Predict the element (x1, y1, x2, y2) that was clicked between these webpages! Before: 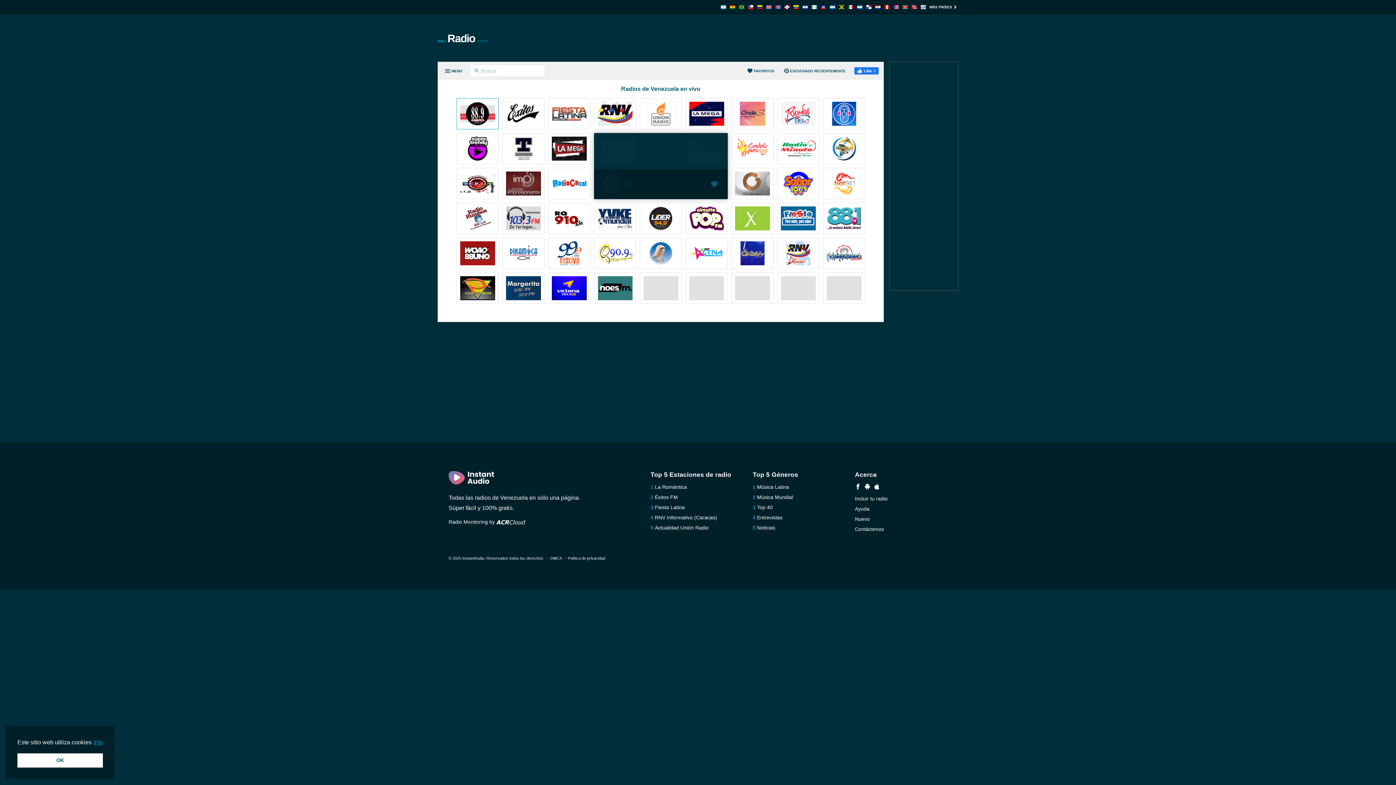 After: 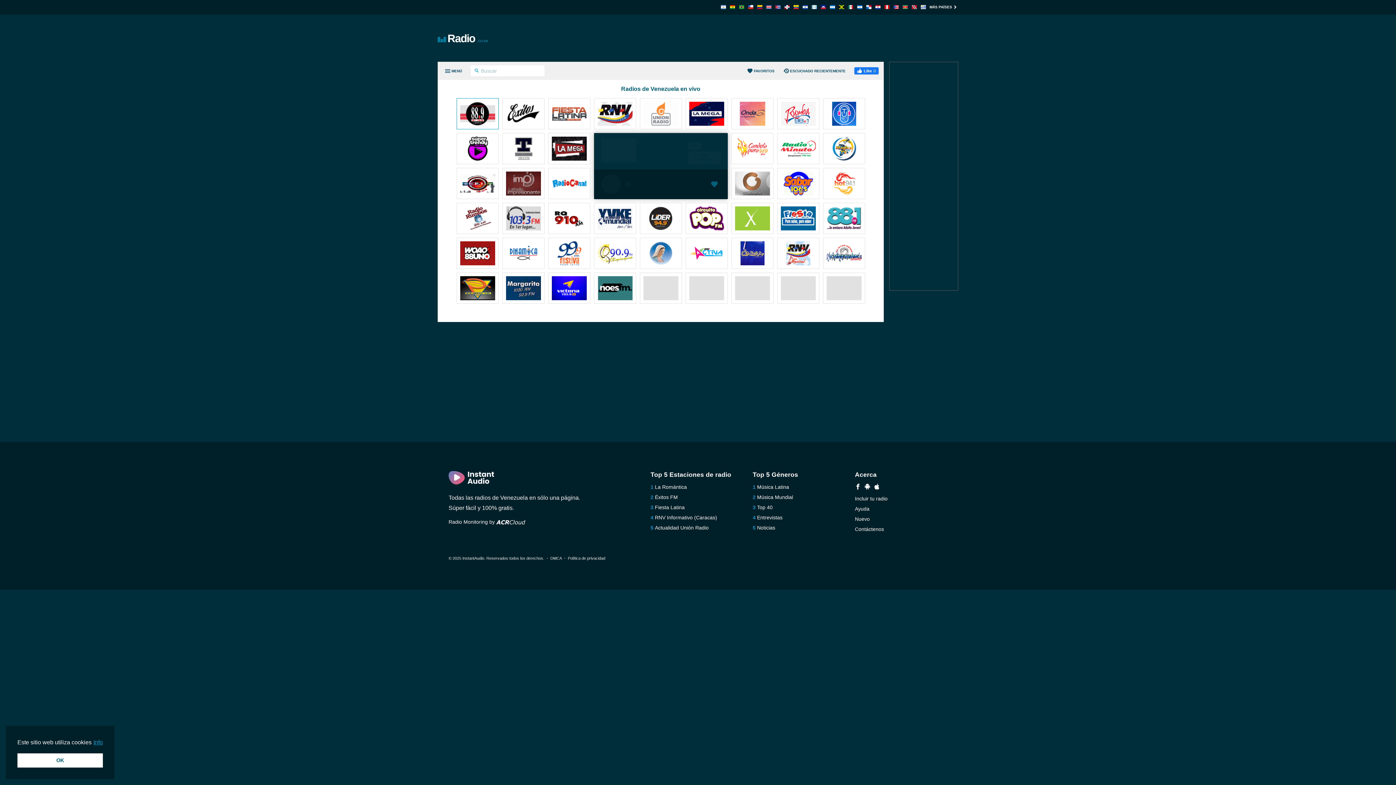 Action: bbox: (735, 101, 770, 127)